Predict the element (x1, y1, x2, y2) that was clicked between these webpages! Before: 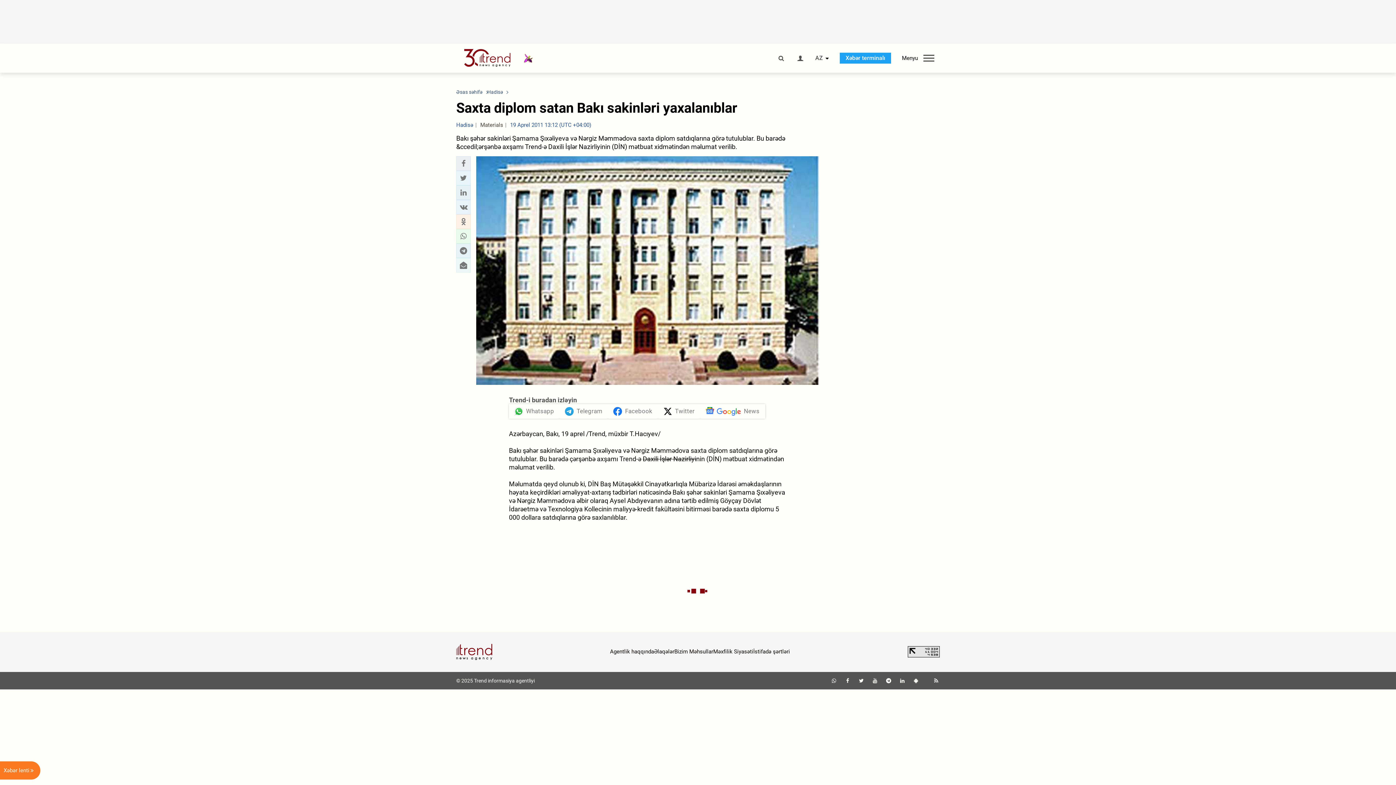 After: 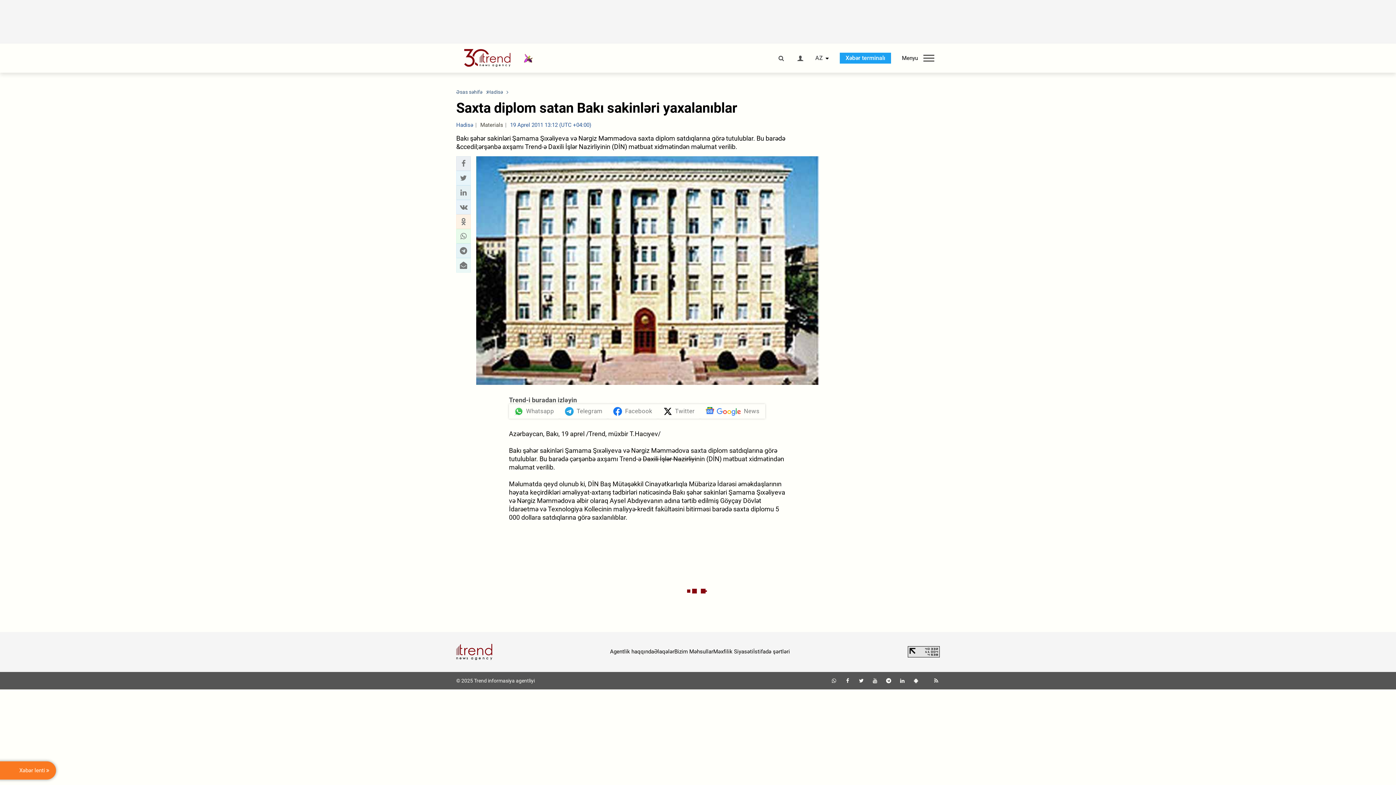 Action: bbox: (674, 648, 713, 655) label: Bizim Məhsullar